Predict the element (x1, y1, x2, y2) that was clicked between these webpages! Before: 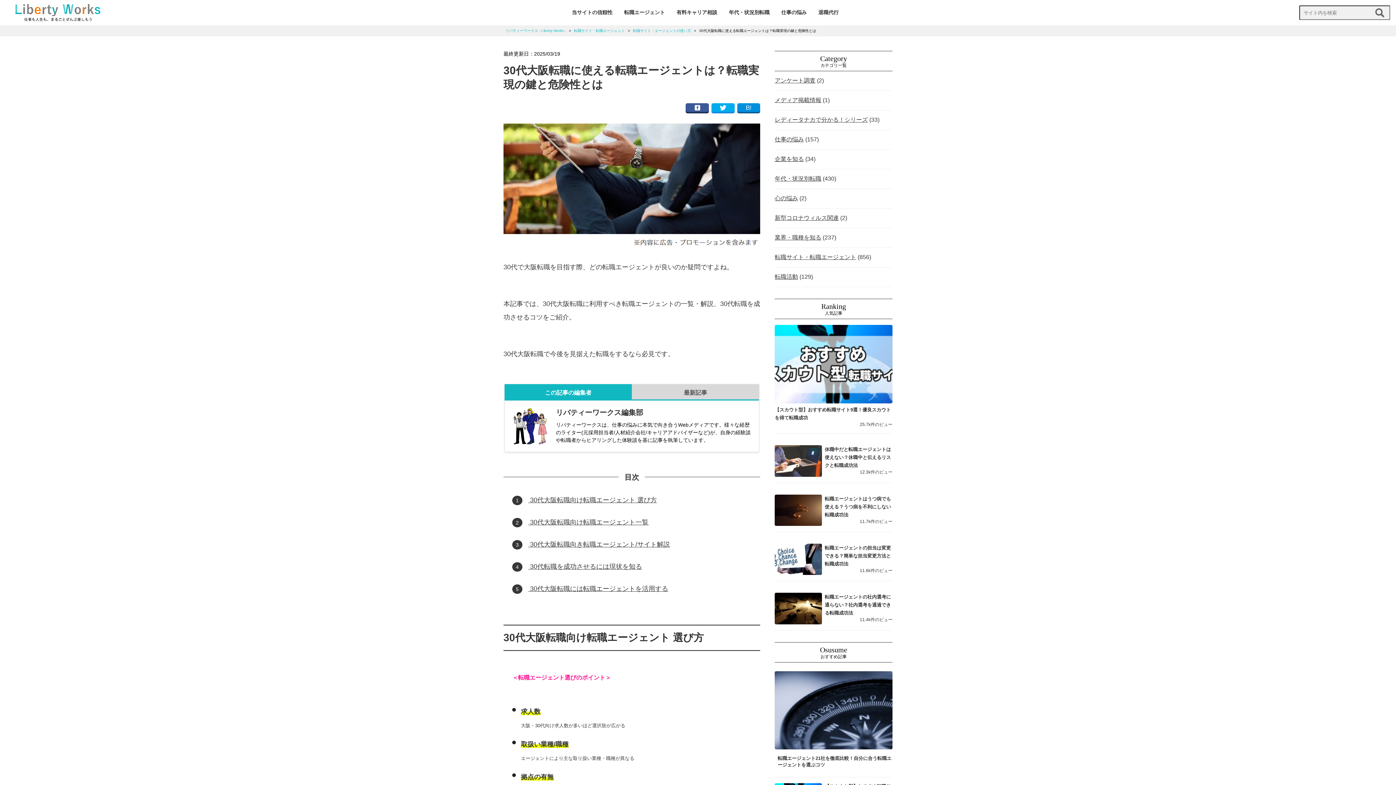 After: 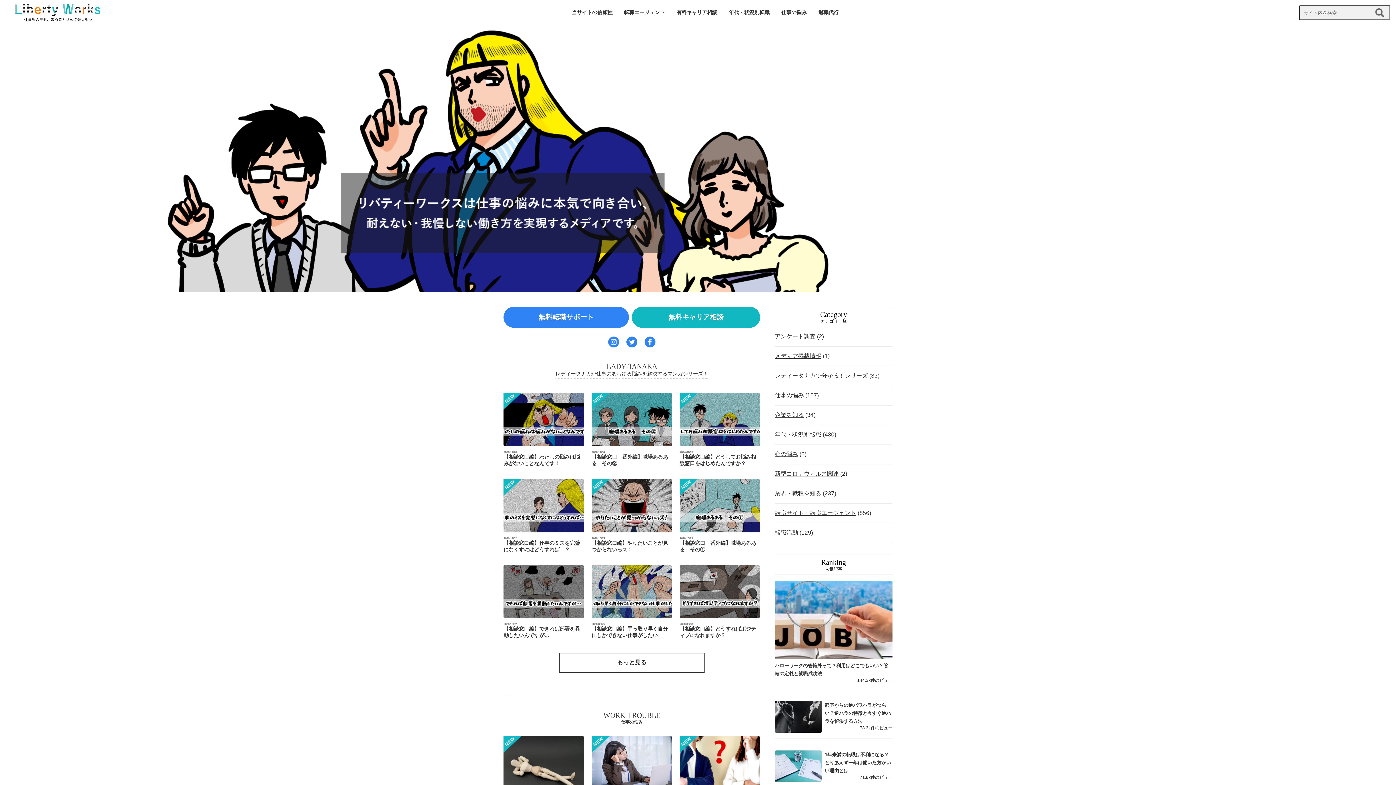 Action: label: リバティーワークス - Liberty Works - bbox: (505, 28, 566, 32)